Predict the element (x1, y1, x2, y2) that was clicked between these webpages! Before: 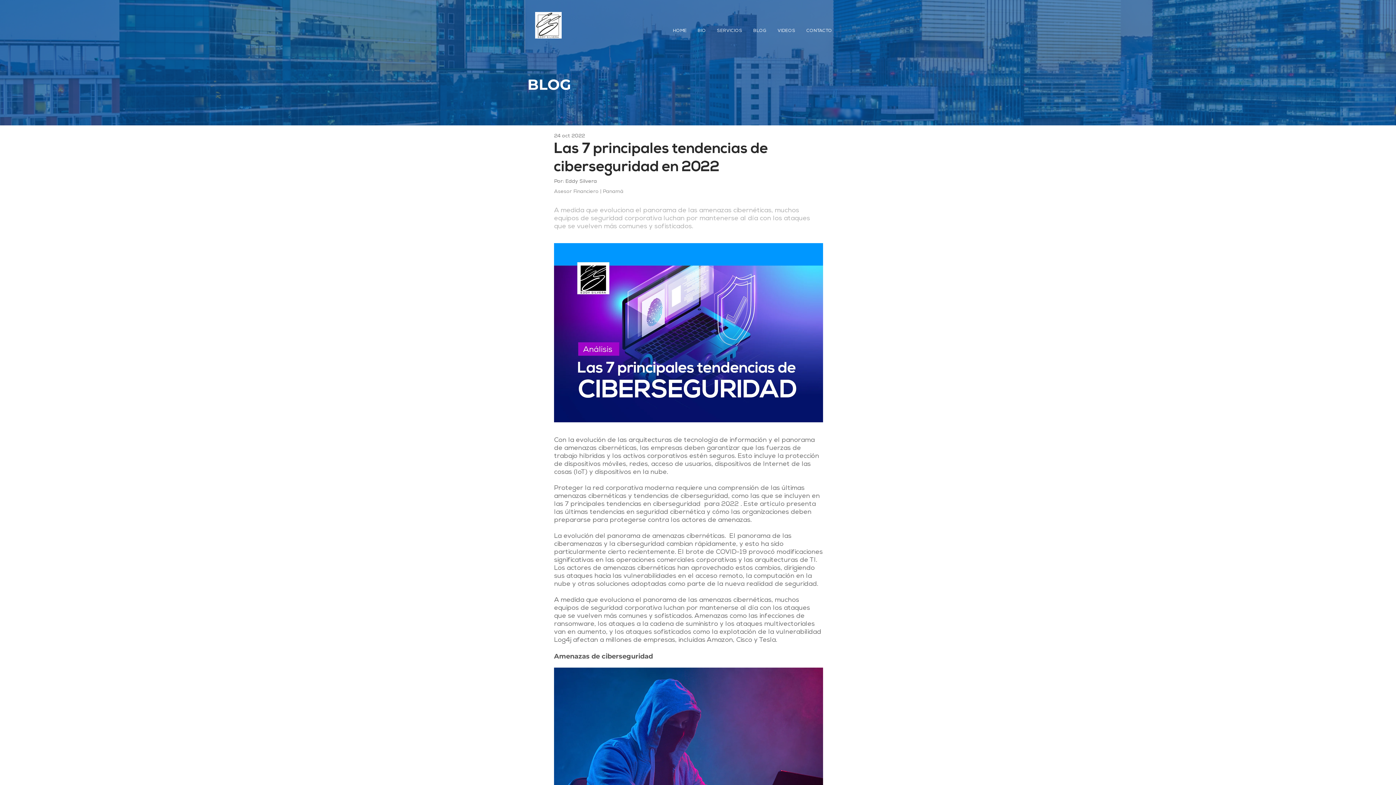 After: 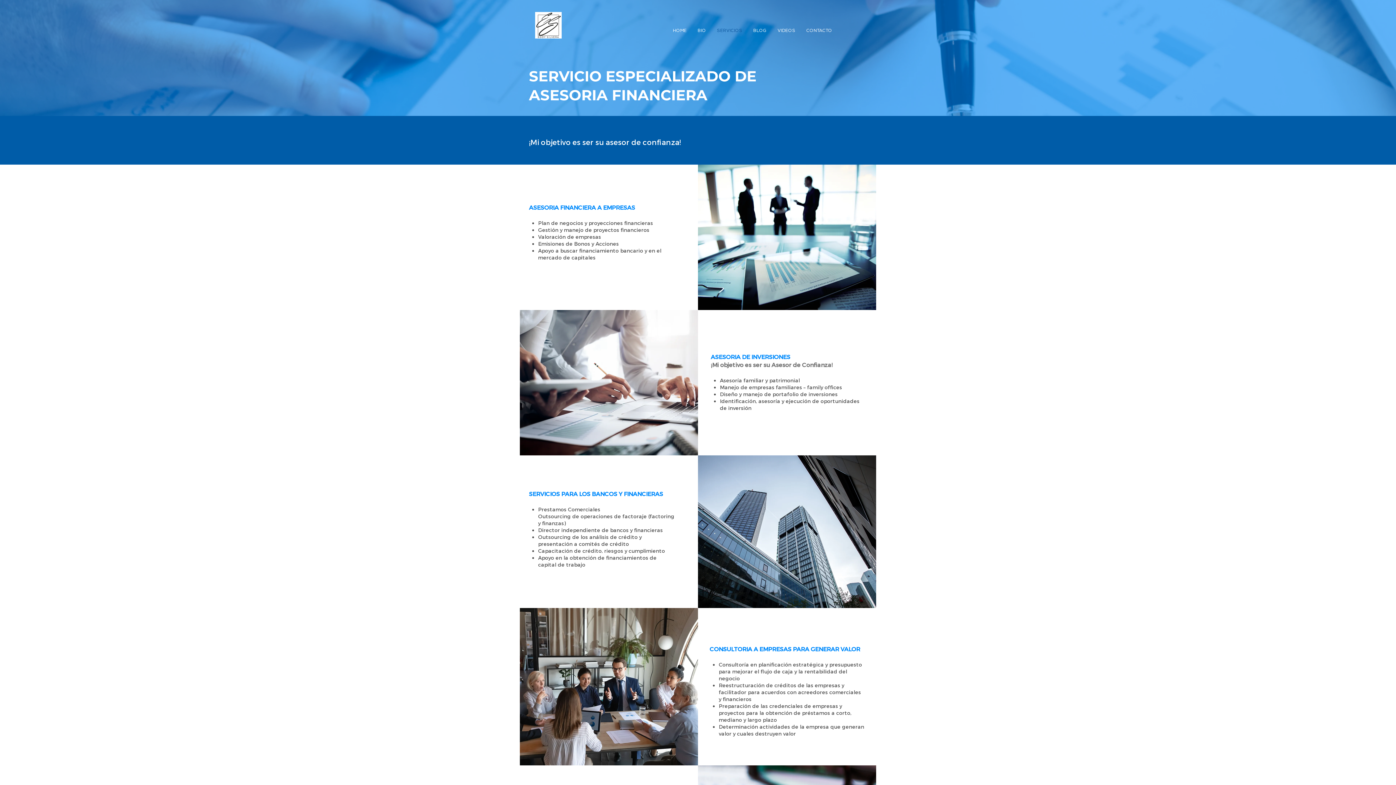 Action: label: SERVICIOS bbox: (711, 26, 748, 36)